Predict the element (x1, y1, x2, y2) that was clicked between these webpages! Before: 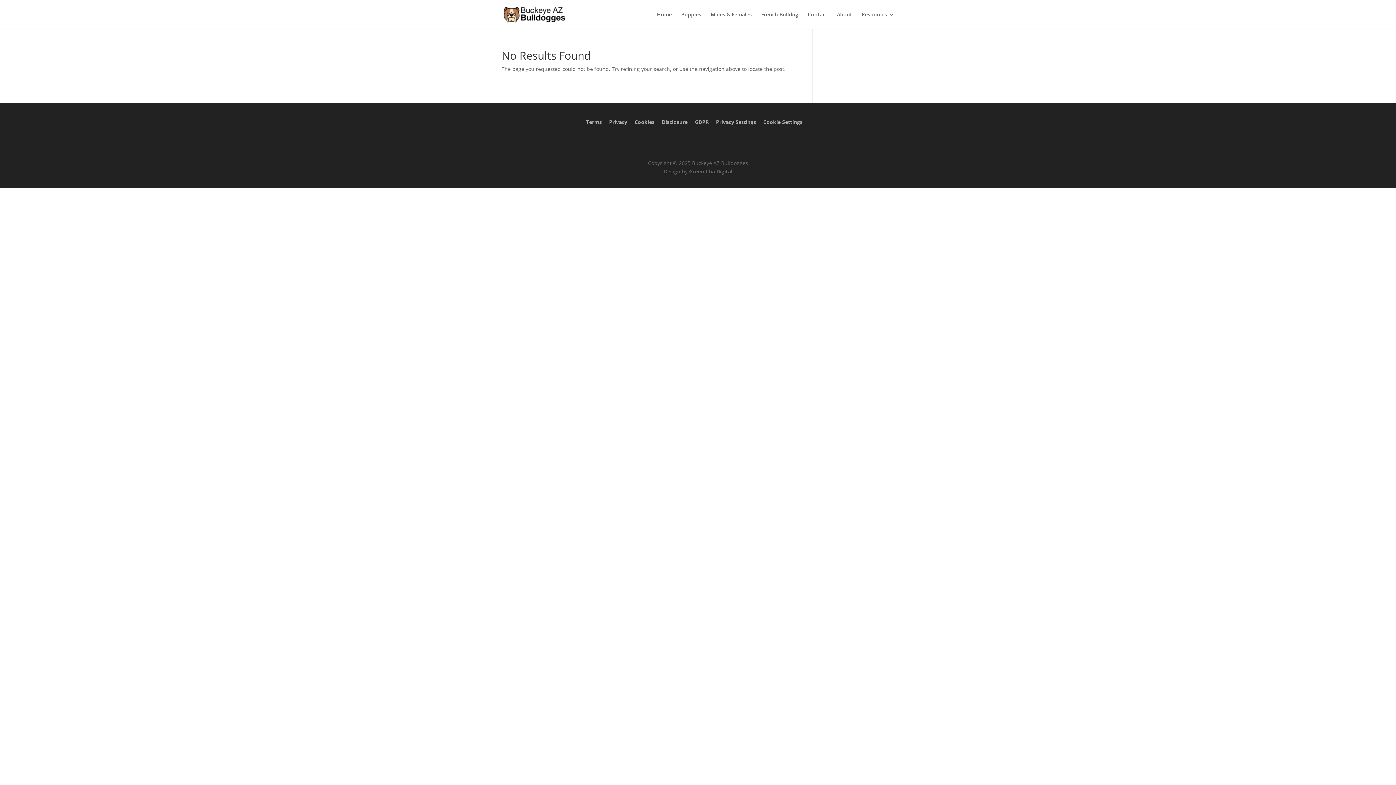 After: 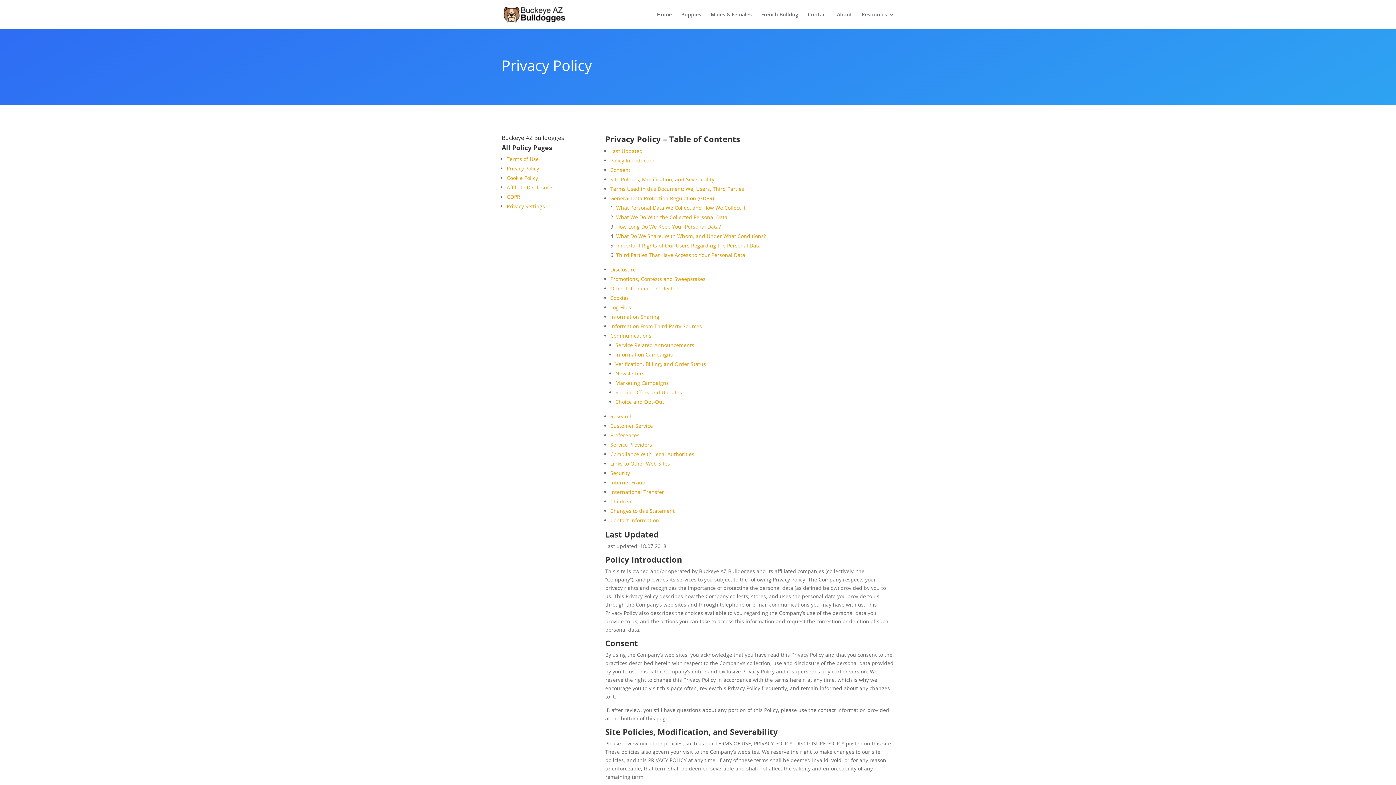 Action: bbox: (609, 118, 627, 125) label: Privacy